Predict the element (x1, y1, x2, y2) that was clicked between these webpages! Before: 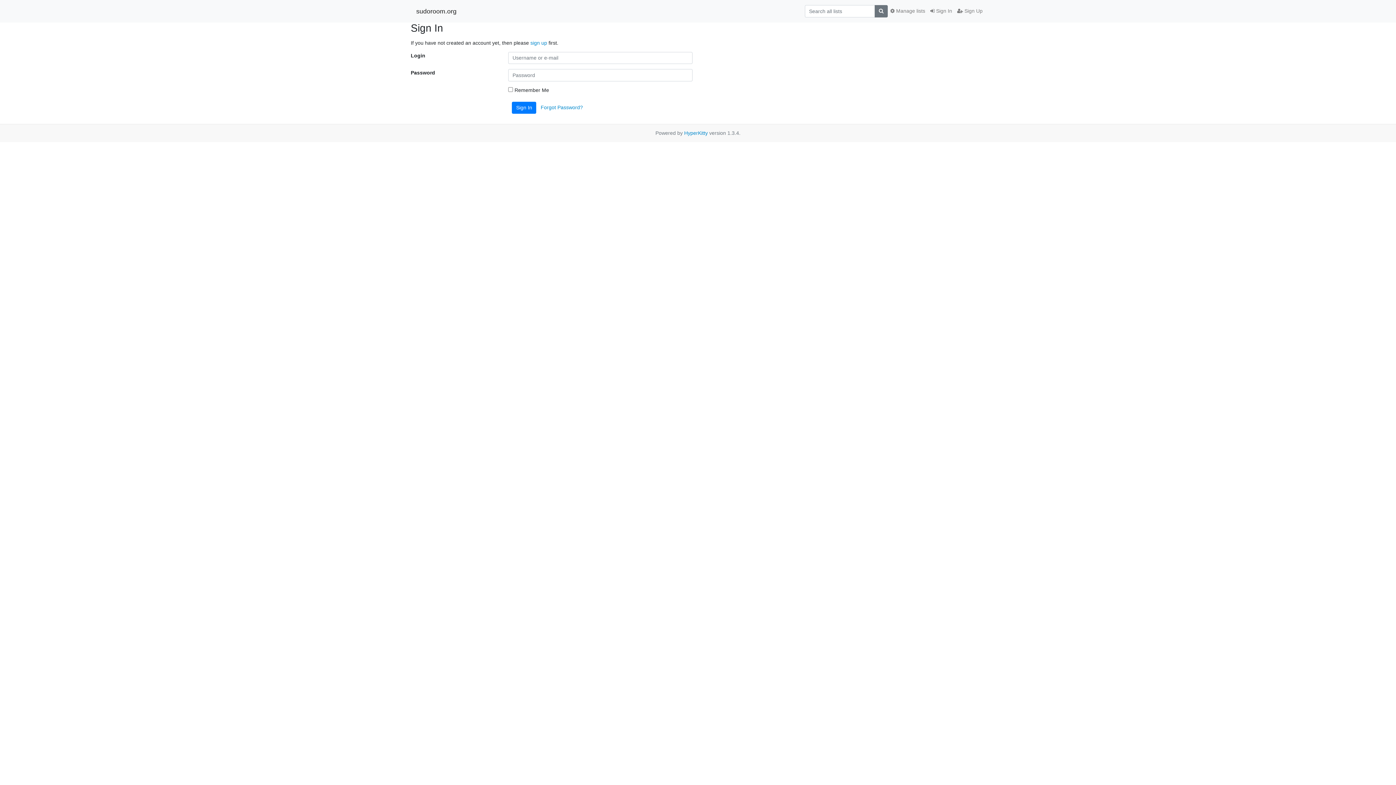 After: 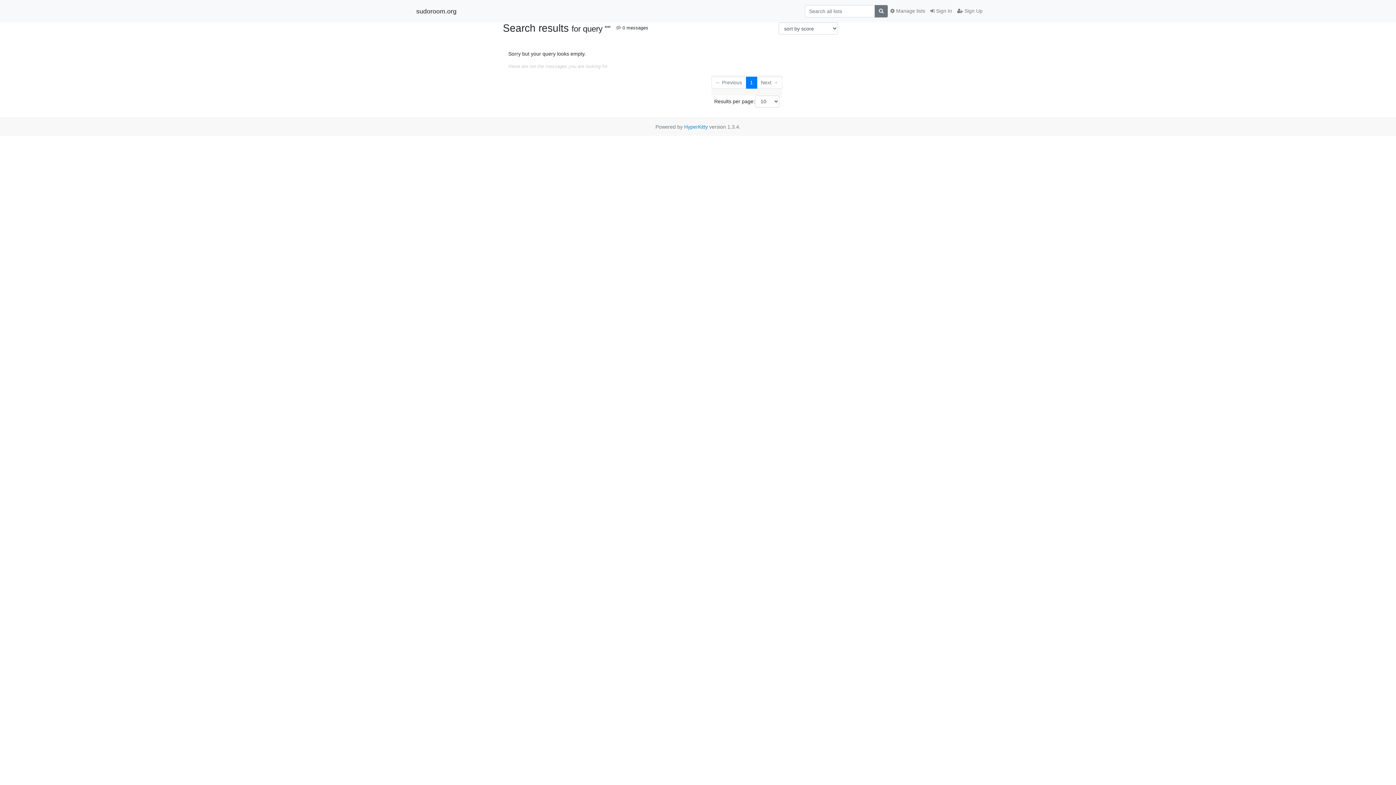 Action: bbox: (874, 5, 888, 17)